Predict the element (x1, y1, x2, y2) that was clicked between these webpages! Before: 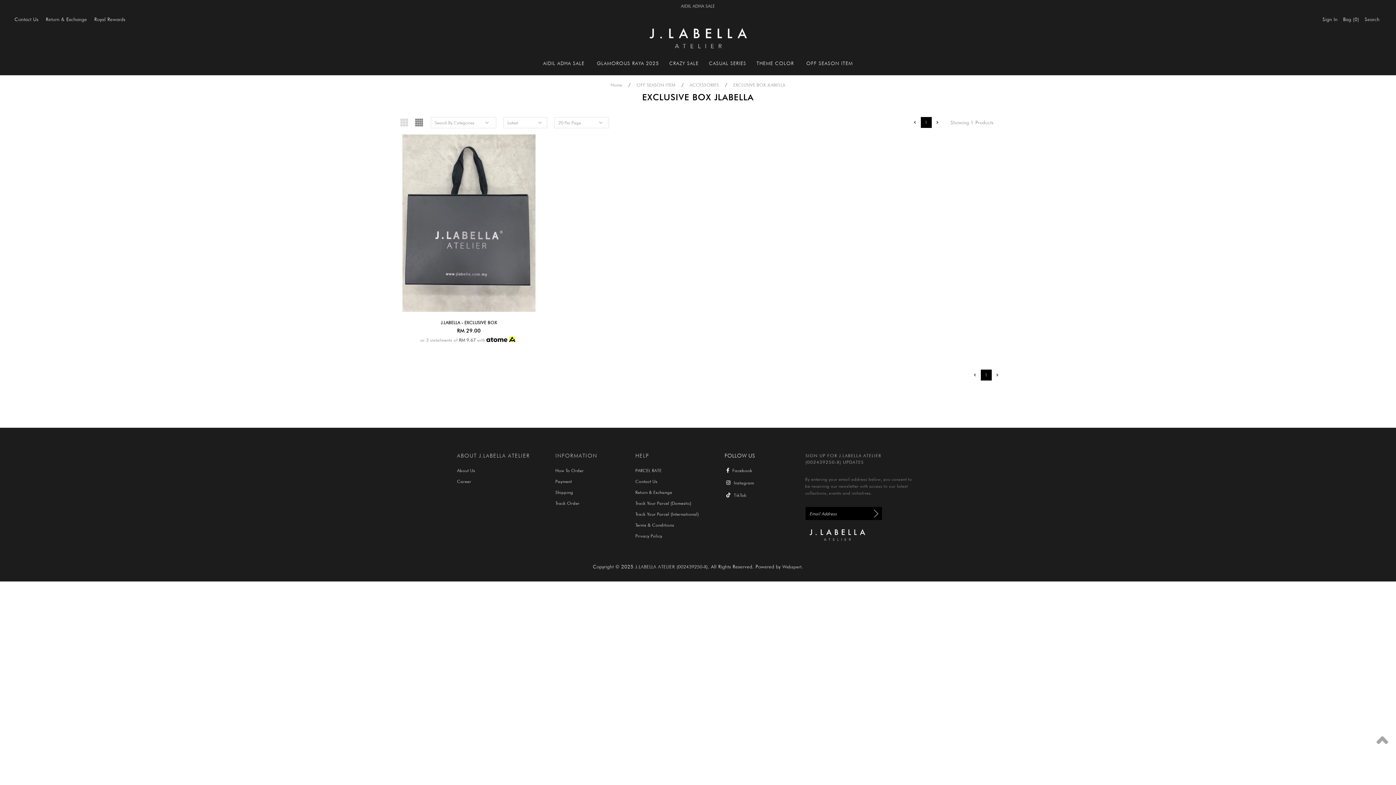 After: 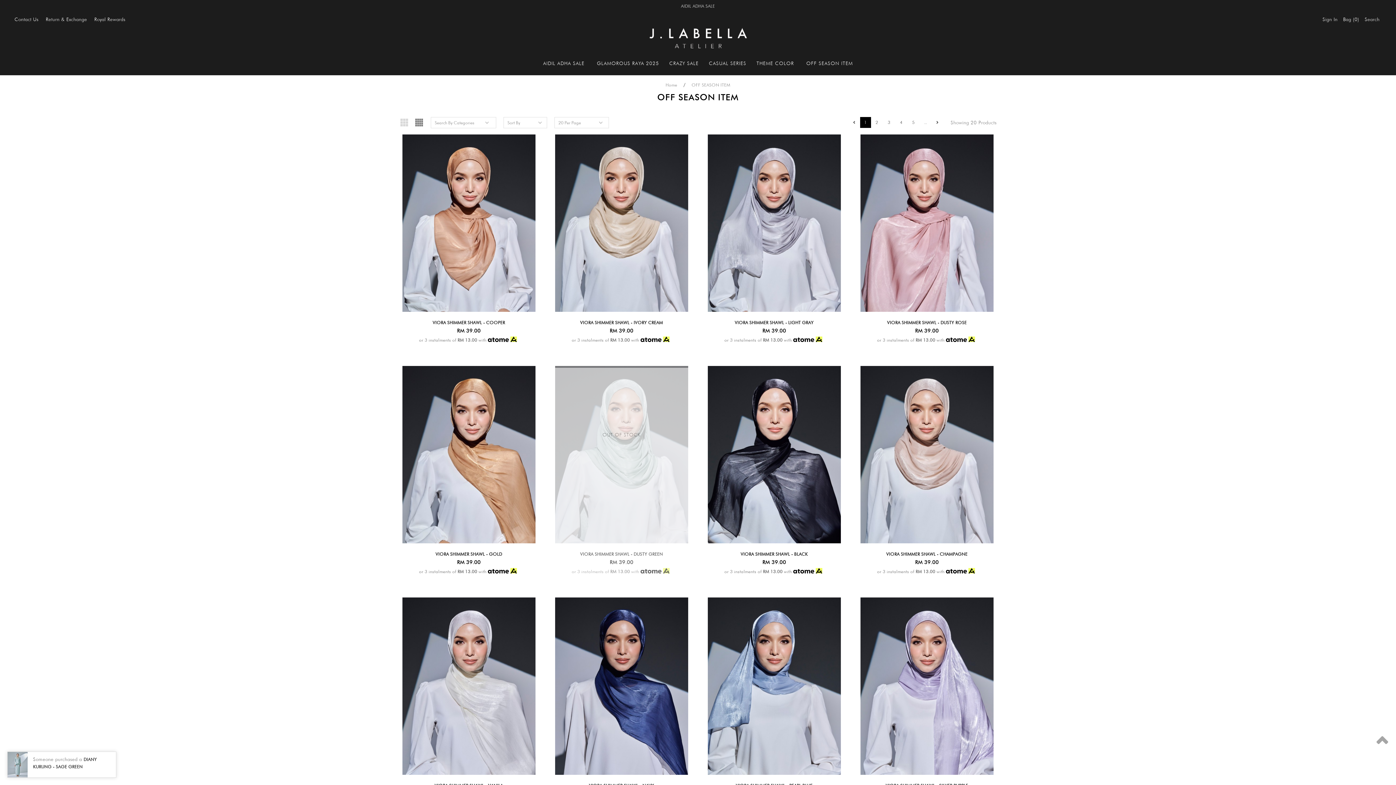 Action: label: OFF SEASON ITEM bbox: (806, 55, 853, 71)